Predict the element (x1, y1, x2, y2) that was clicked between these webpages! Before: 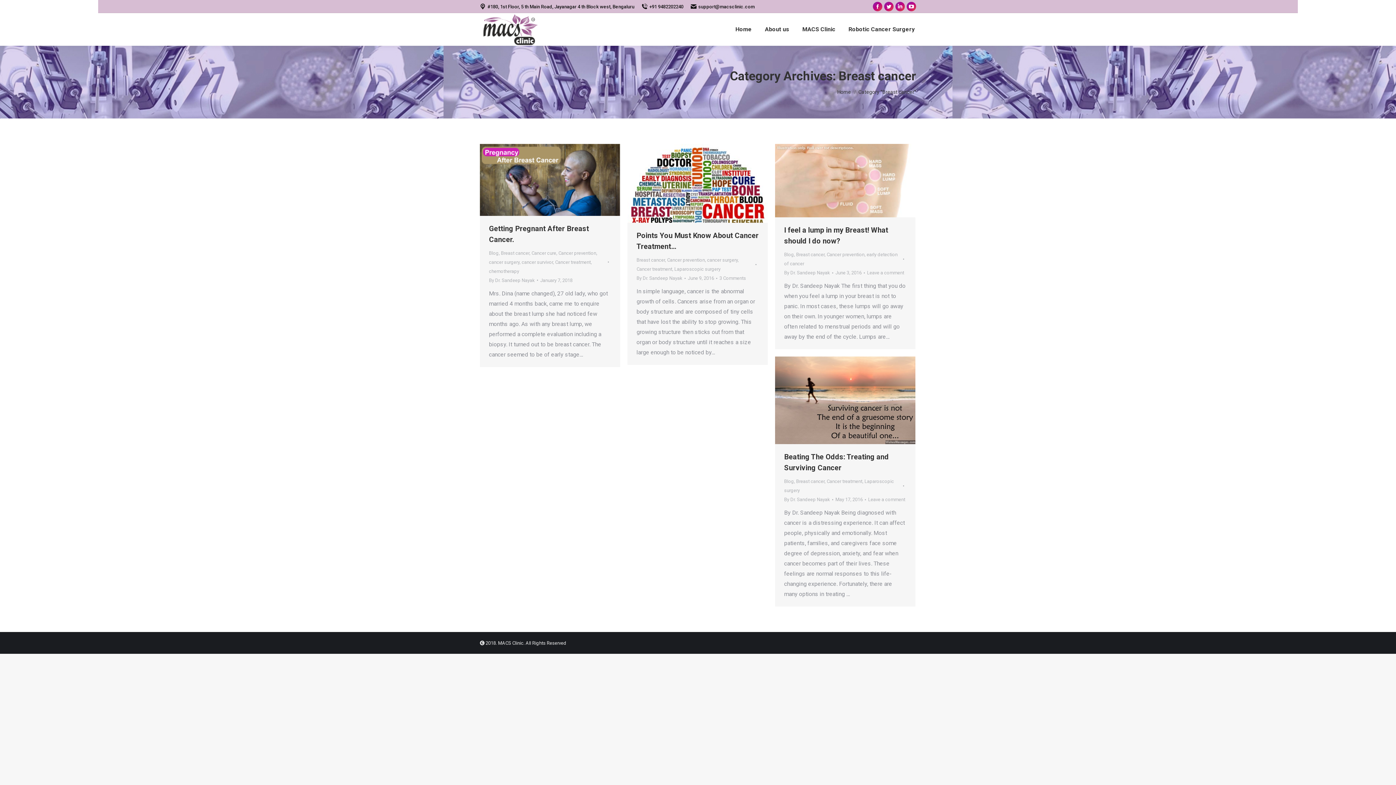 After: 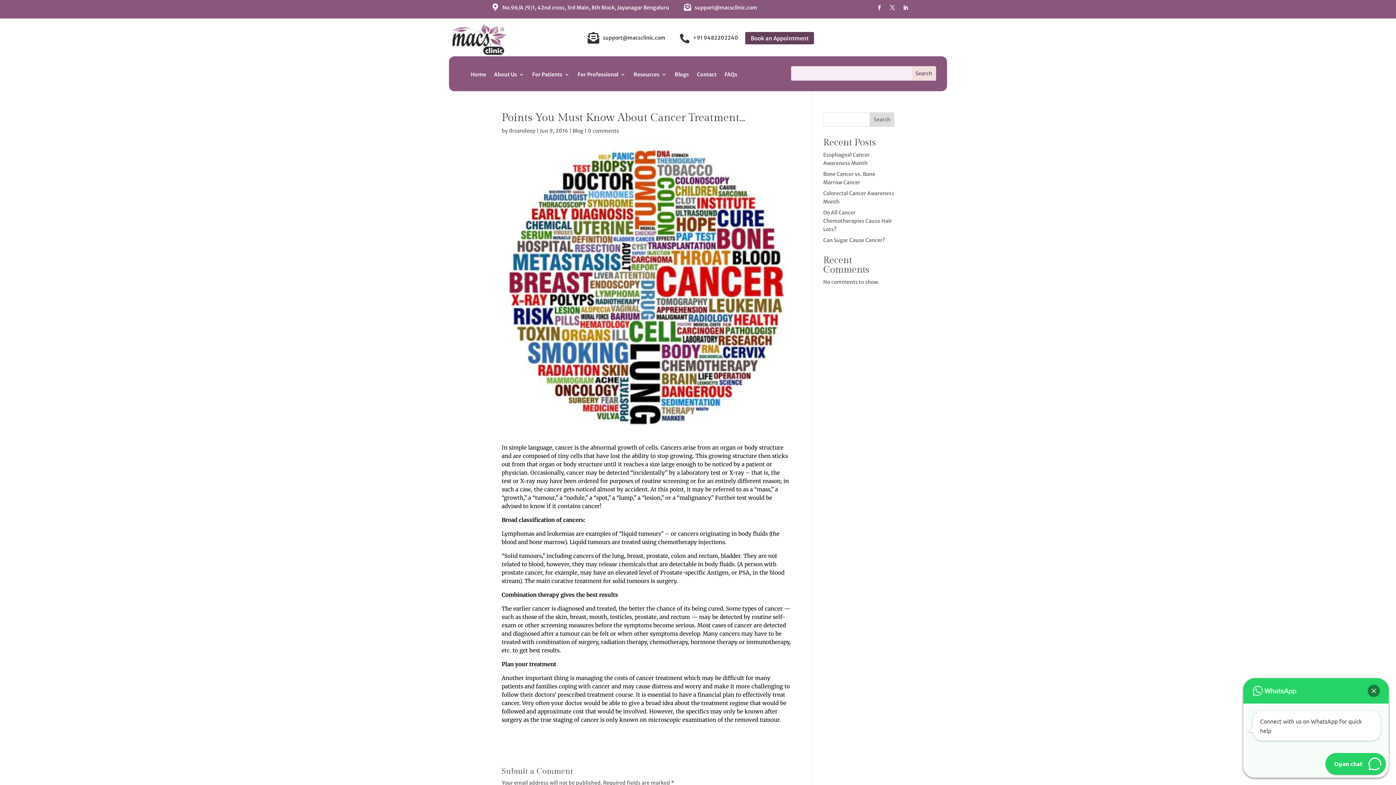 Action: bbox: (627, 144, 768, 223)